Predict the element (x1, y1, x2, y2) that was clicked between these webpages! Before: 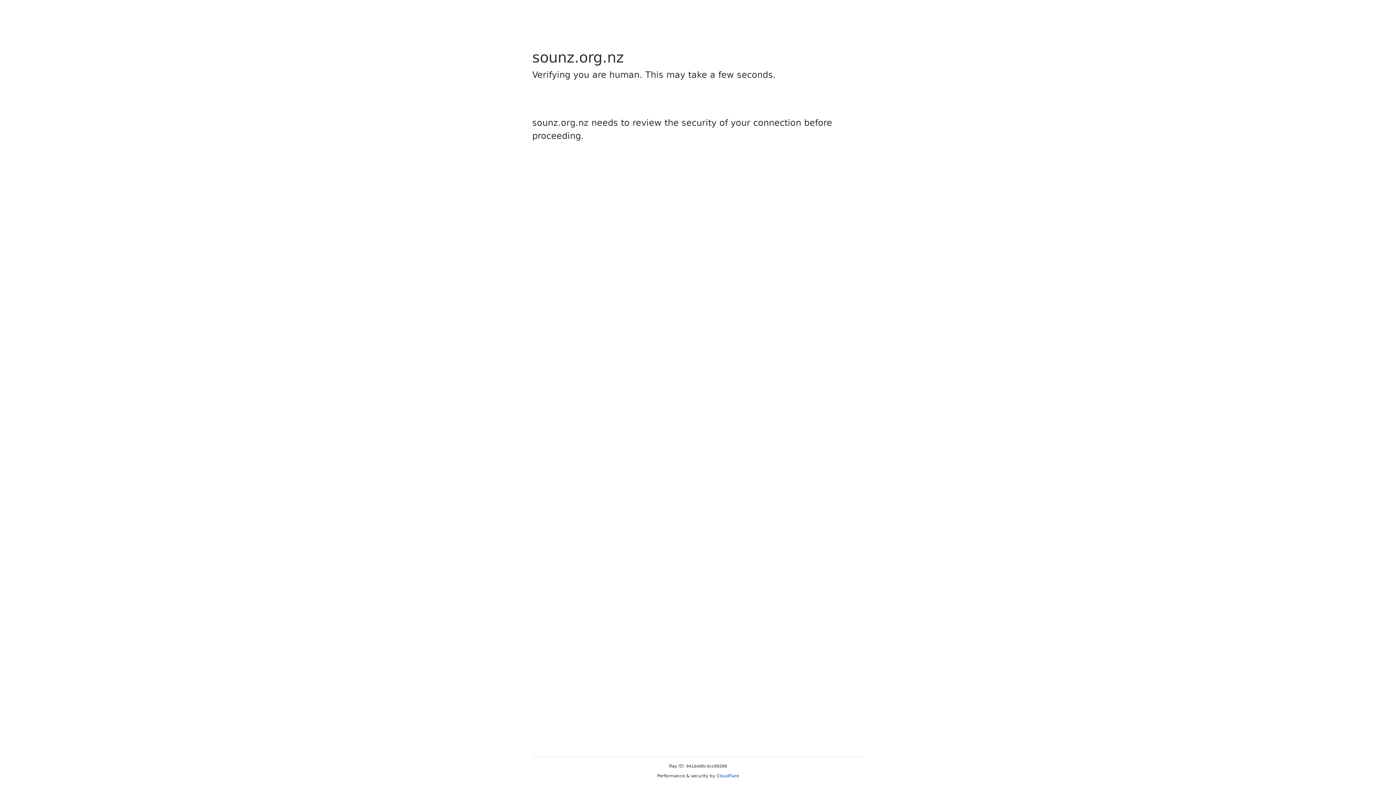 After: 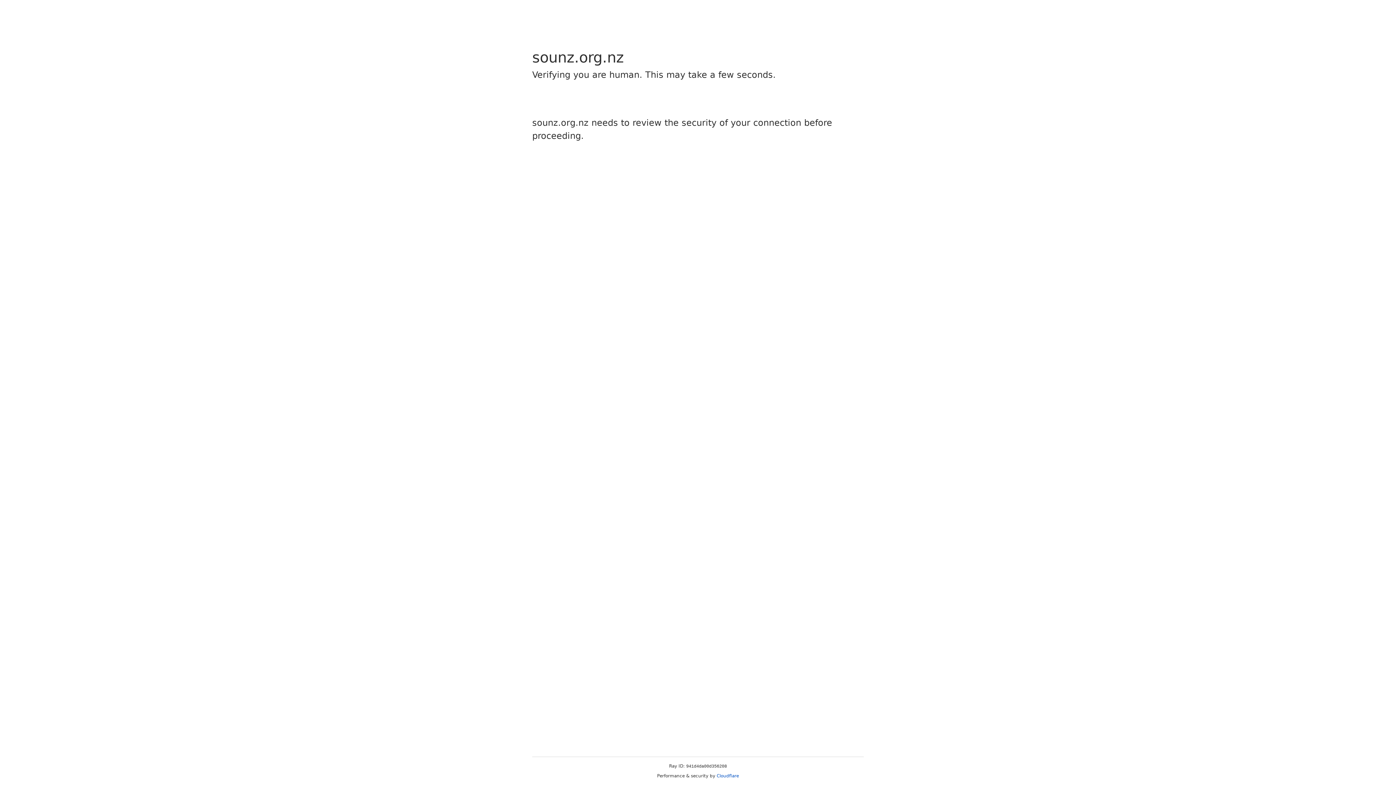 Action: label: Cloudflare bbox: (716, 773, 739, 778)